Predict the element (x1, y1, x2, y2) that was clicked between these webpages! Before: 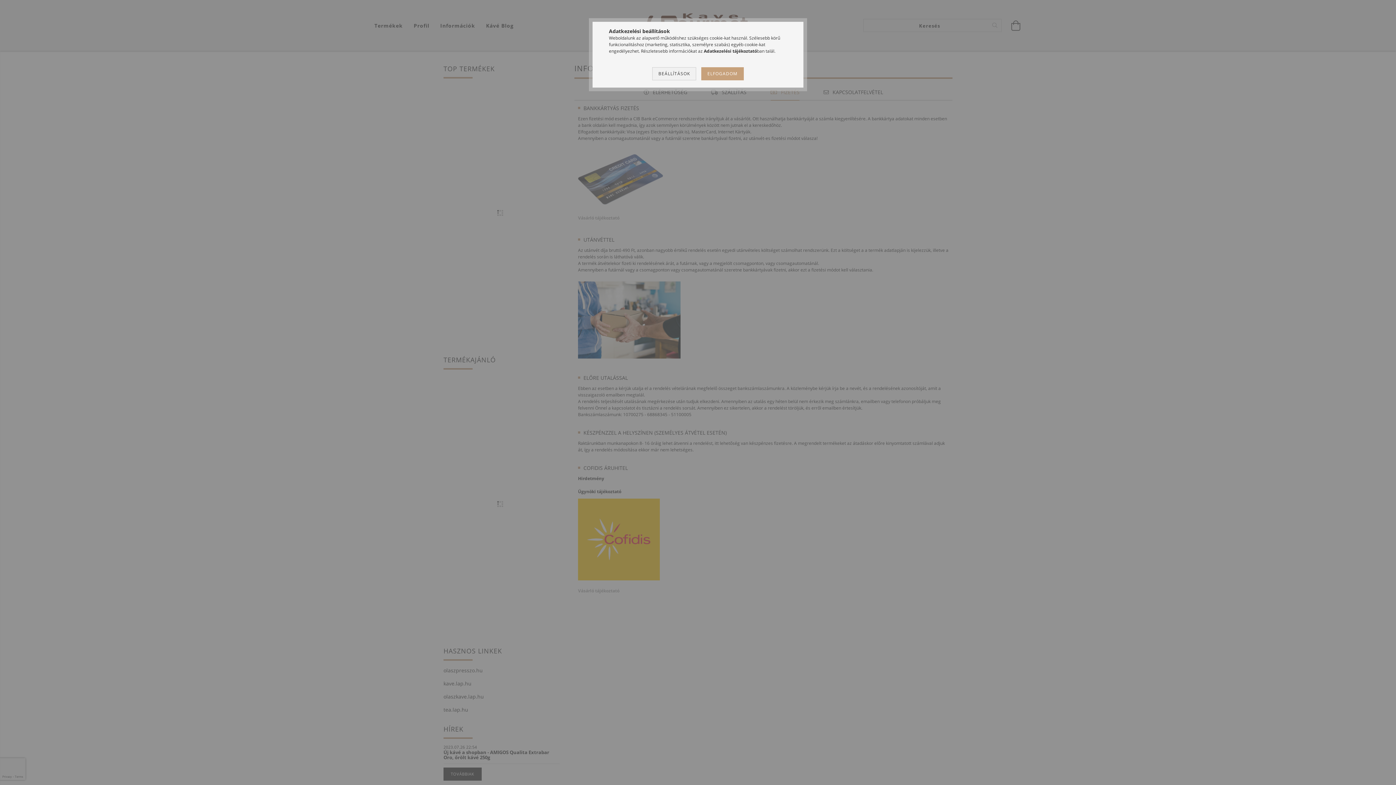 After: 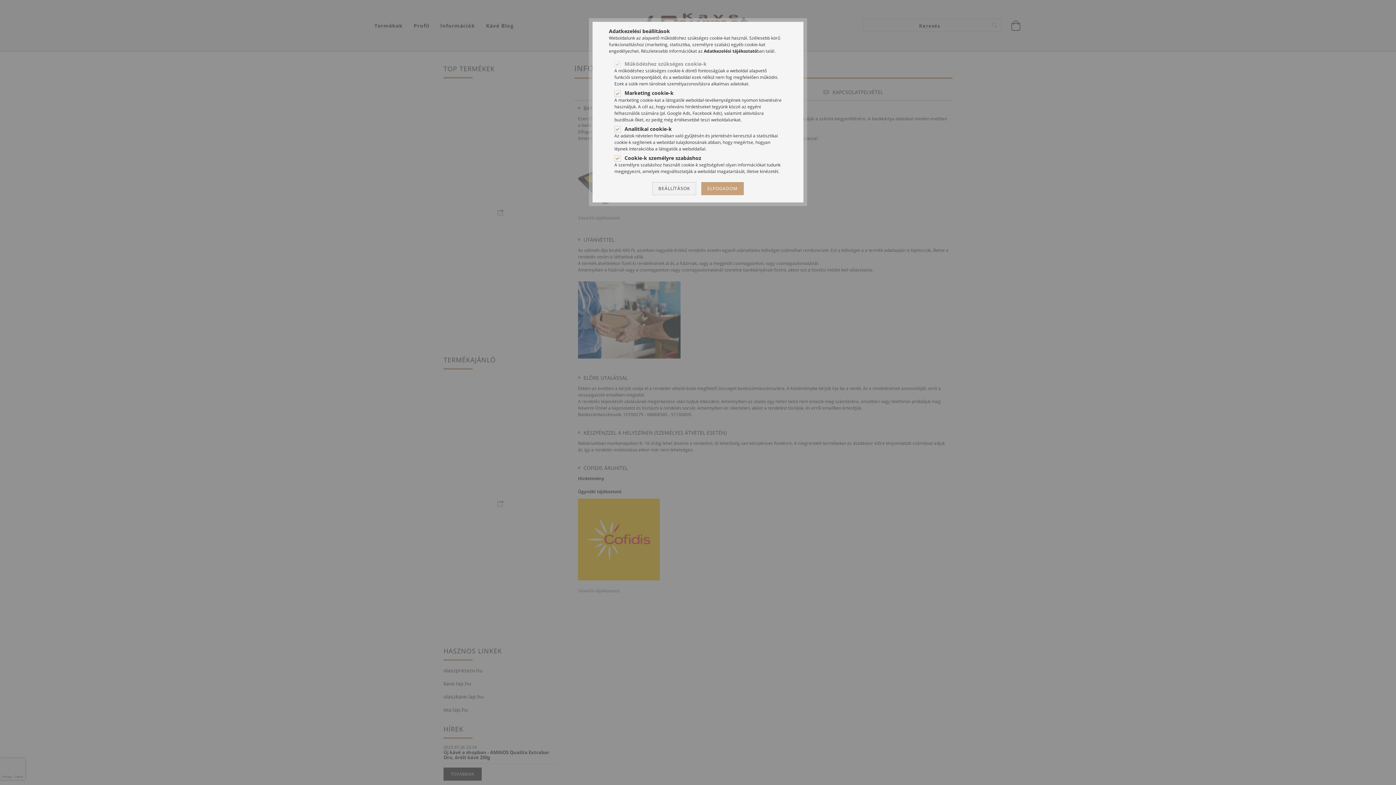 Action: label: BEÁLLÍTÁSOK bbox: (652, 67, 696, 80)